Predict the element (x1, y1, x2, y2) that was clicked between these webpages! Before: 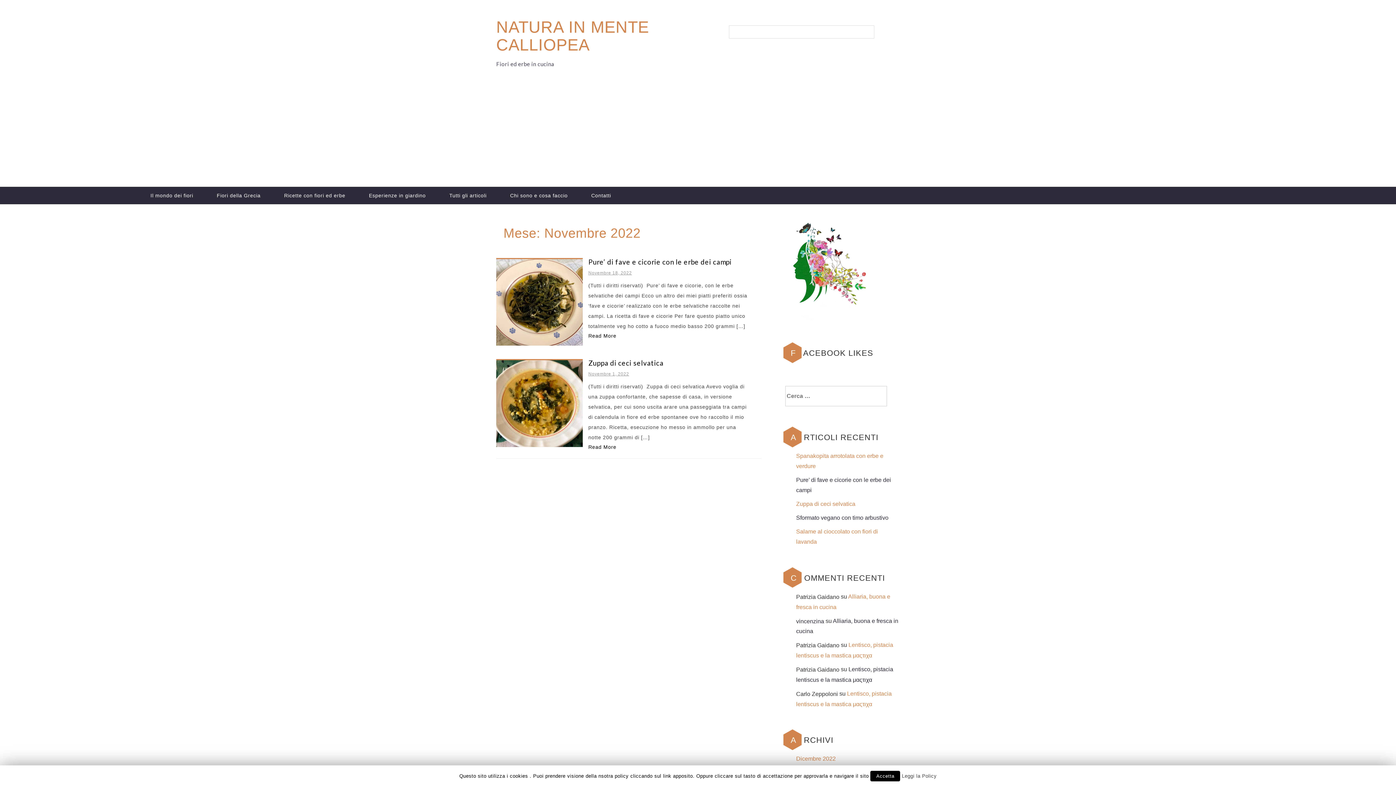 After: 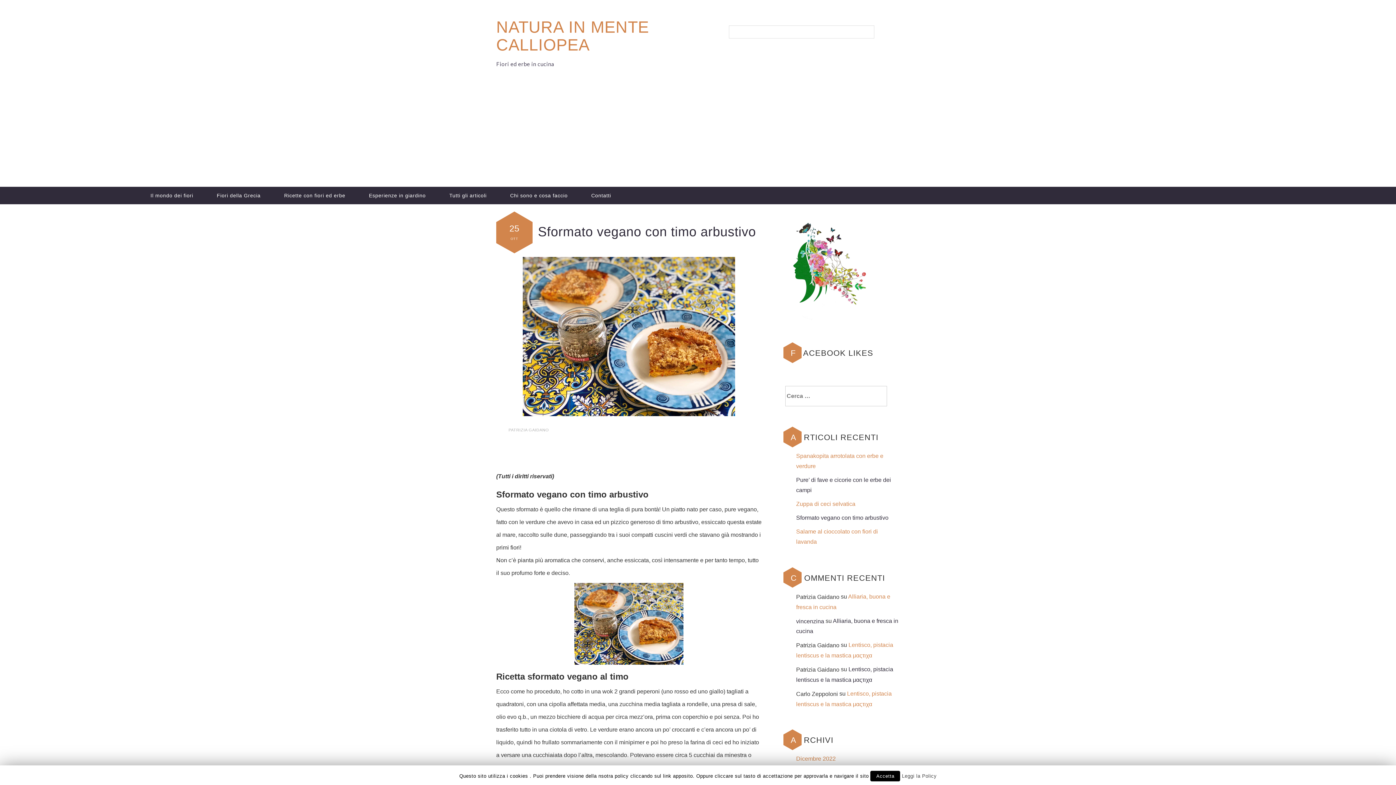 Action: bbox: (796, 514, 888, 521) label: Sformato vegano con timo arbustivo